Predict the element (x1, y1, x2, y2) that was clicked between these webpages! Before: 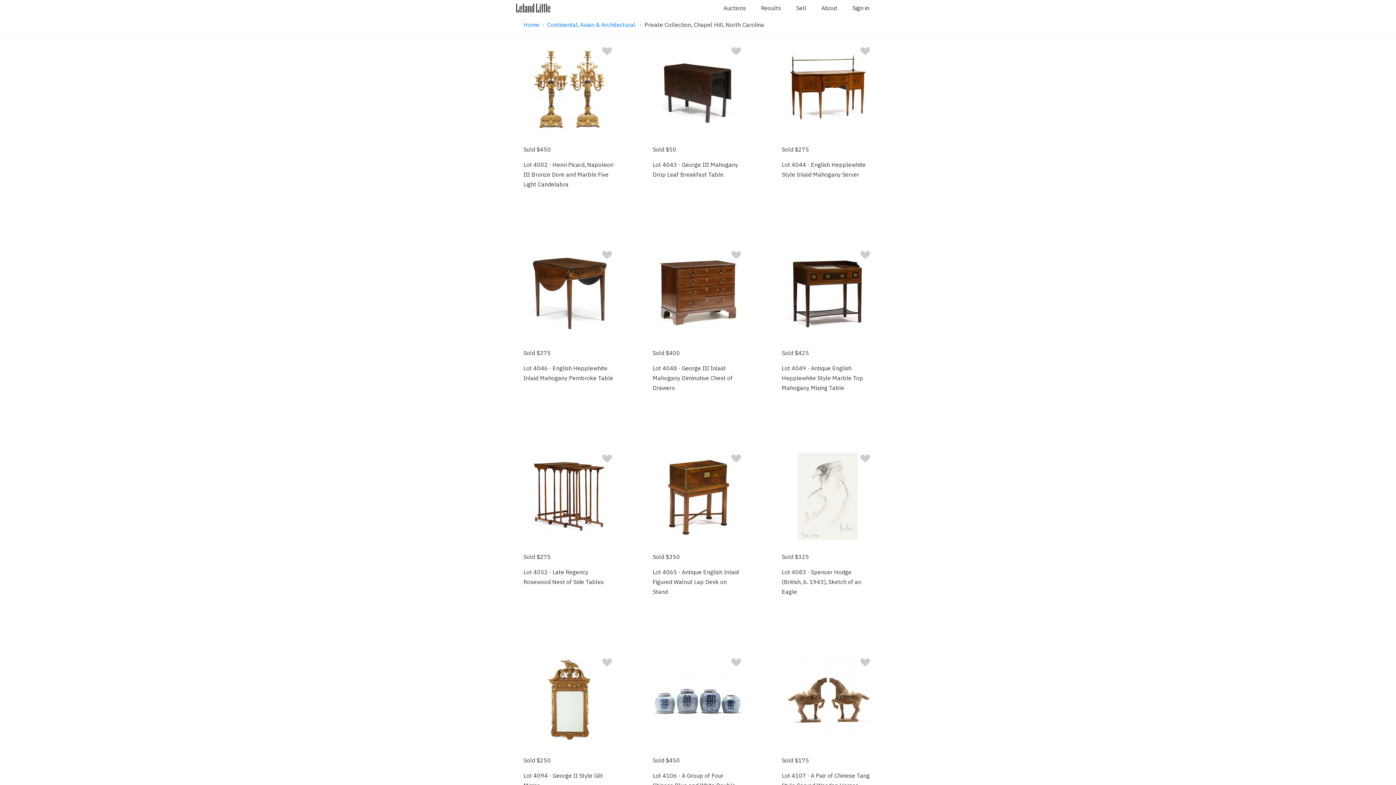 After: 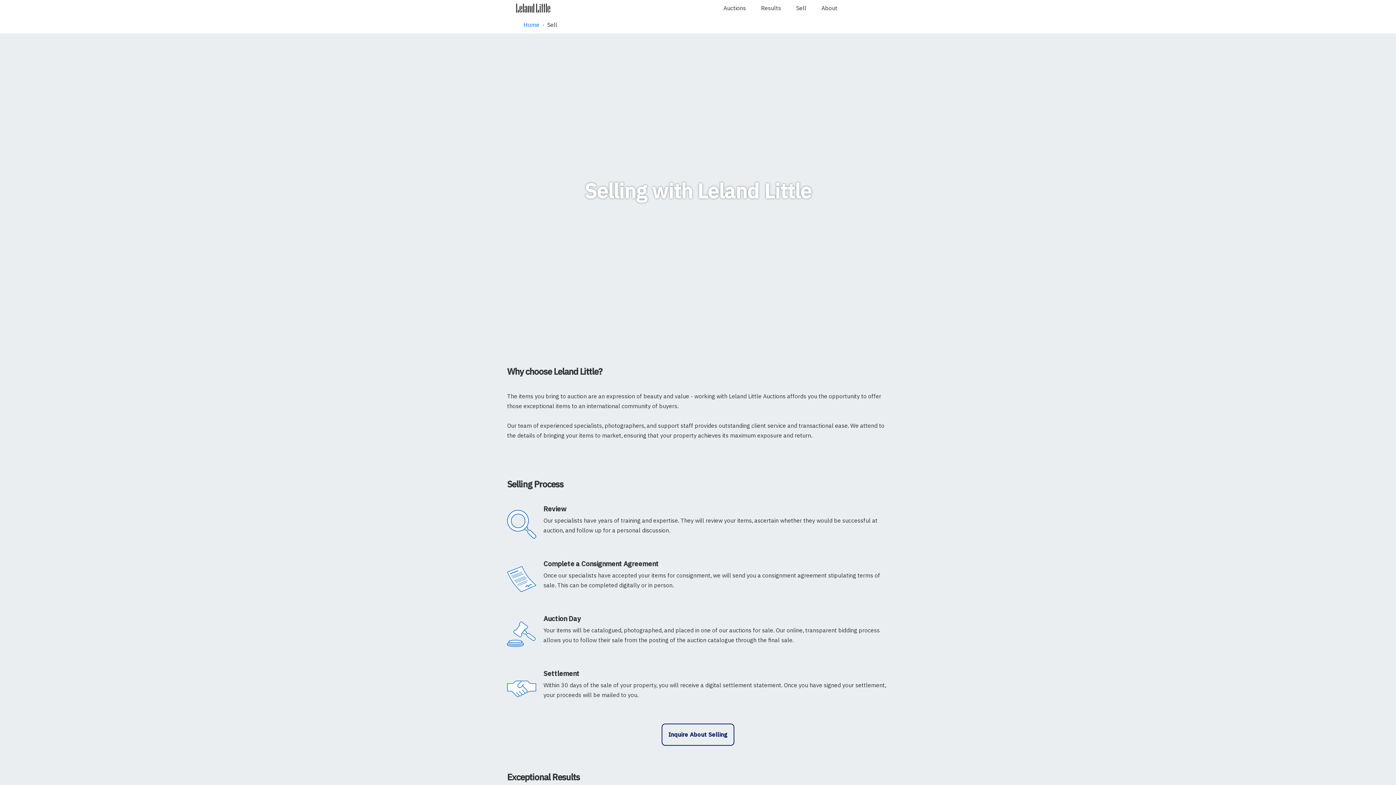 Action: label: Sell bbox: (796, 0, 806, 15)